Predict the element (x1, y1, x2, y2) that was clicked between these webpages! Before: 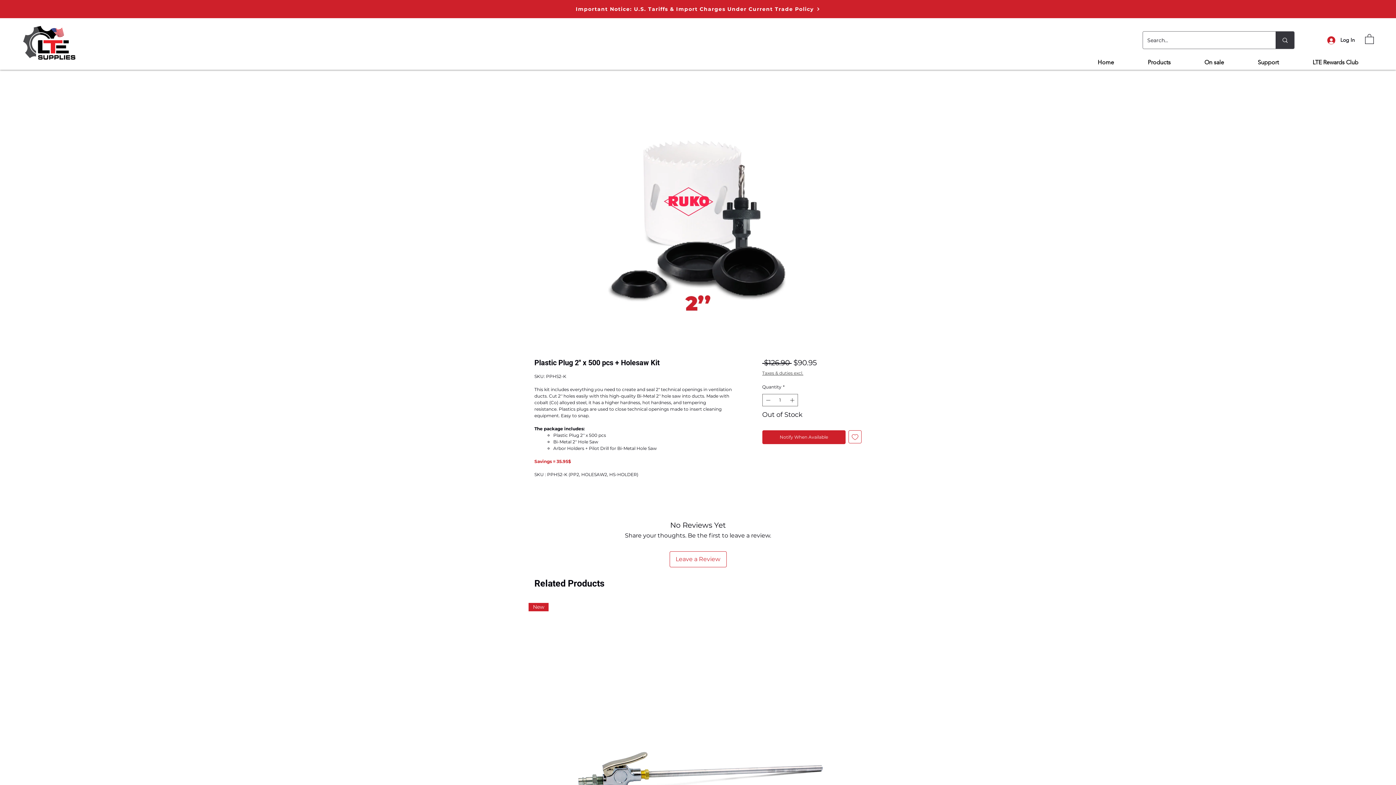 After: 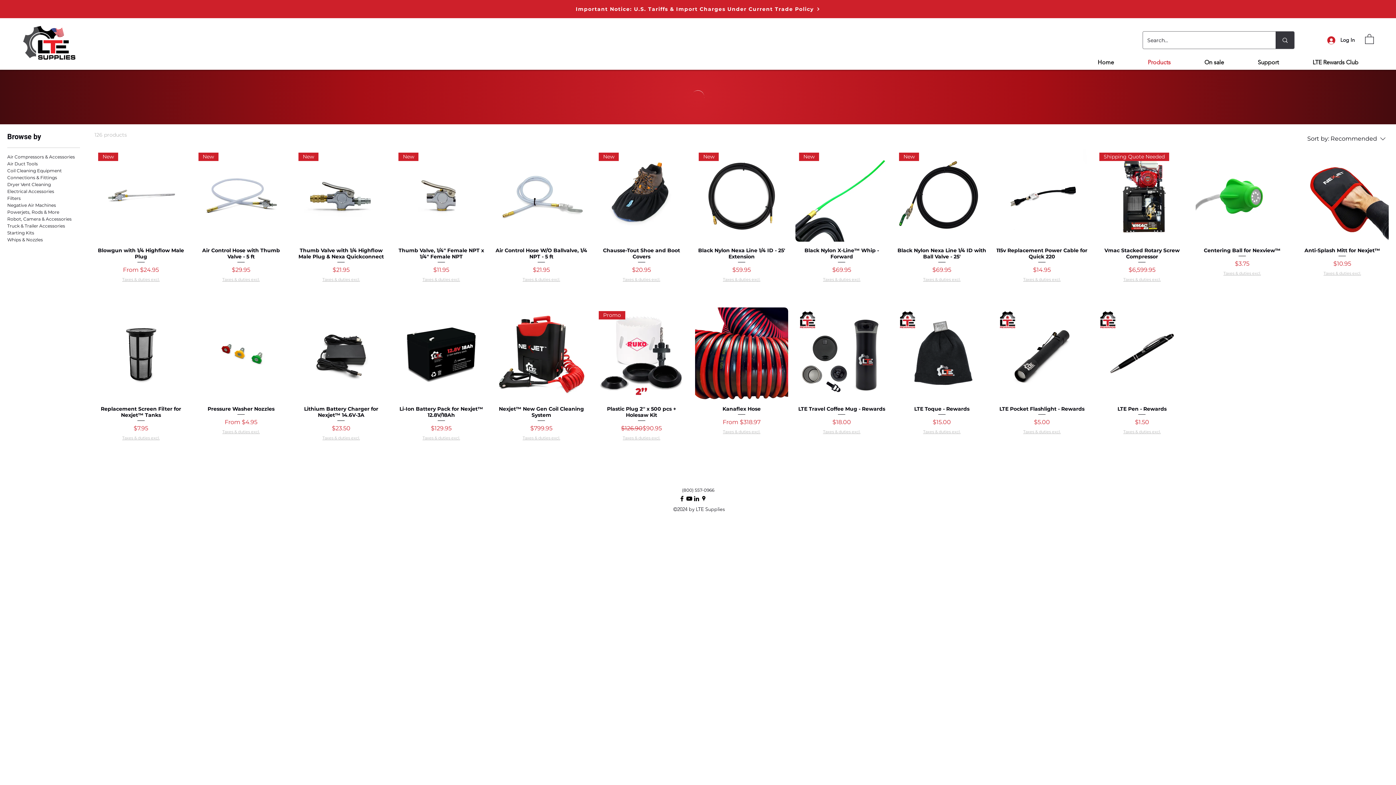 Action: label: Products bbox: (1132, 55, 1186, 69)